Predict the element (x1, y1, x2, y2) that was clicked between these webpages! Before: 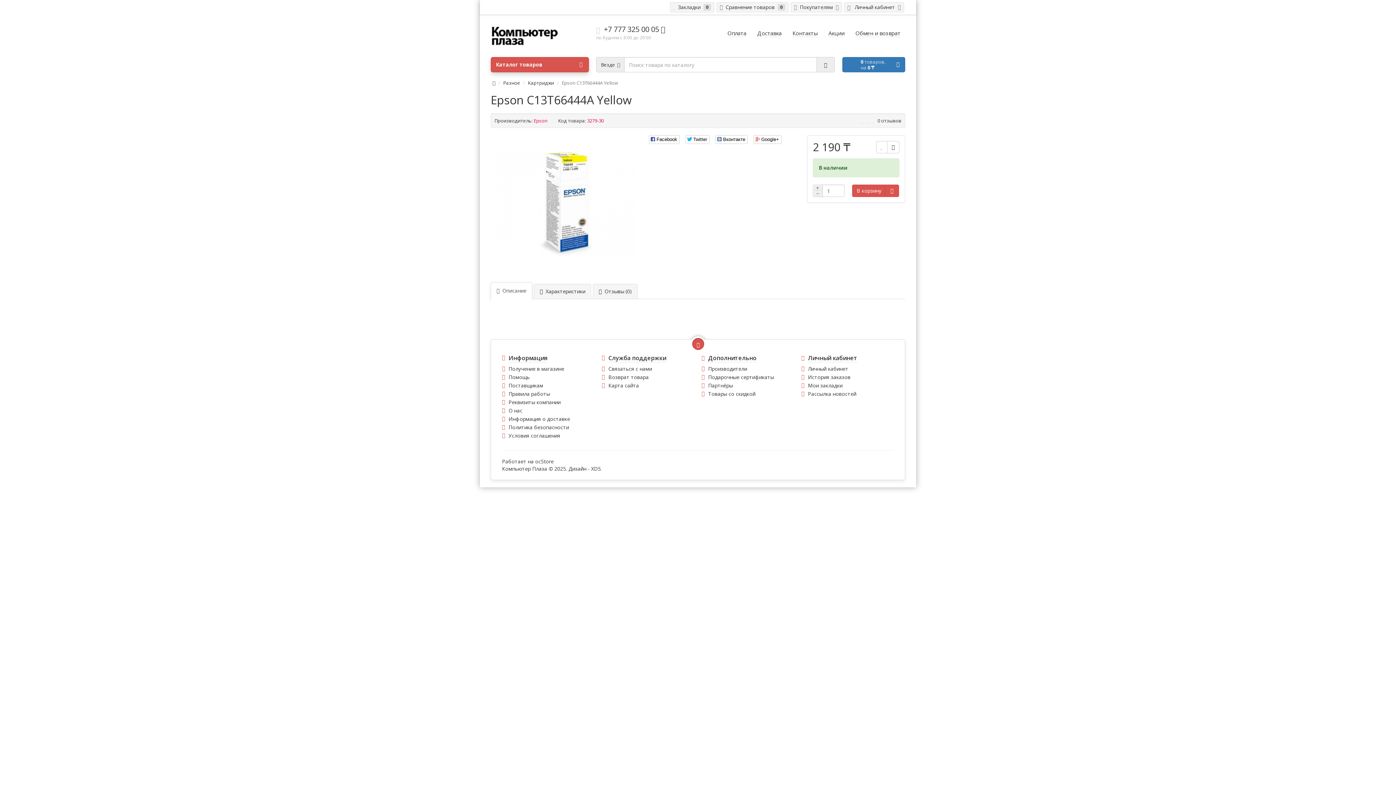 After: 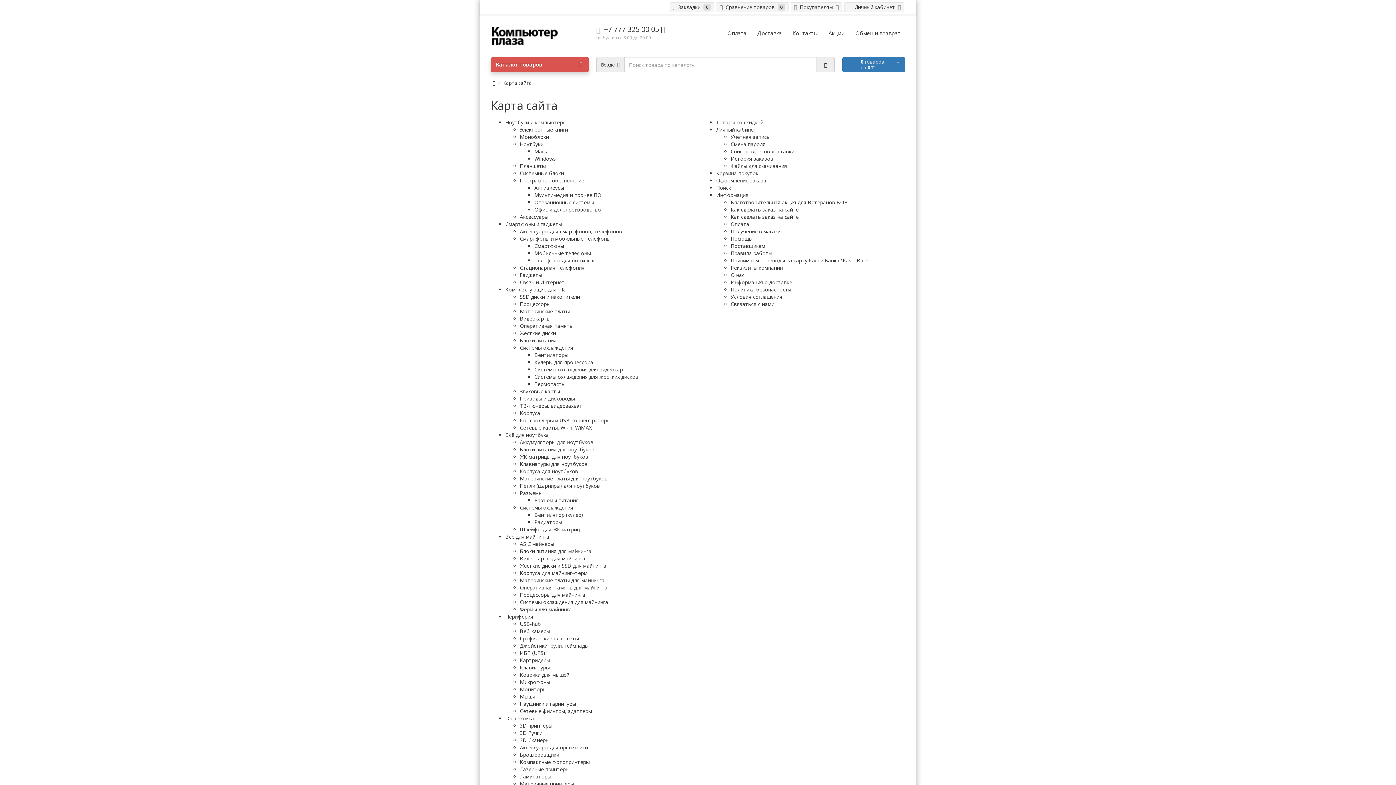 Action: bbox: (608, 382, 639, 389) label: Карта сайта